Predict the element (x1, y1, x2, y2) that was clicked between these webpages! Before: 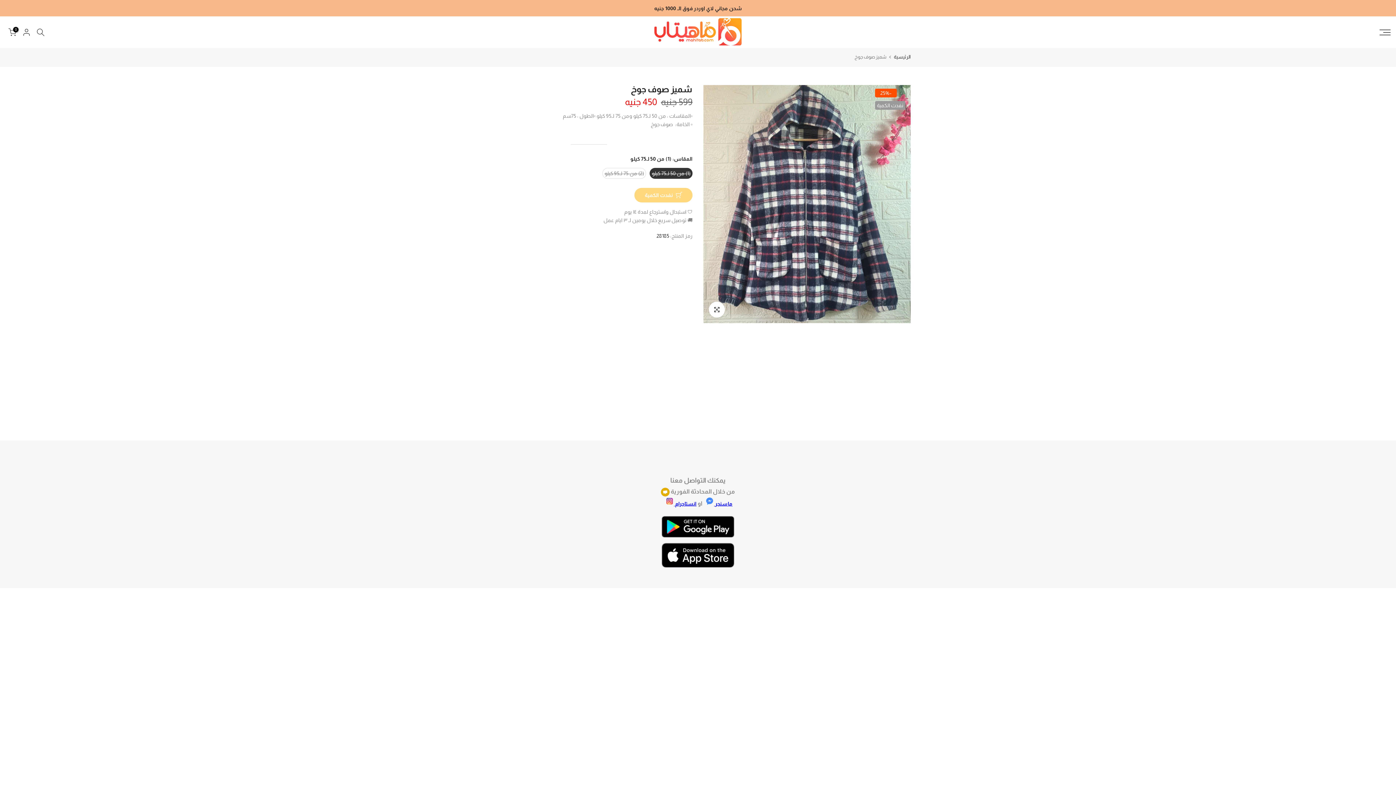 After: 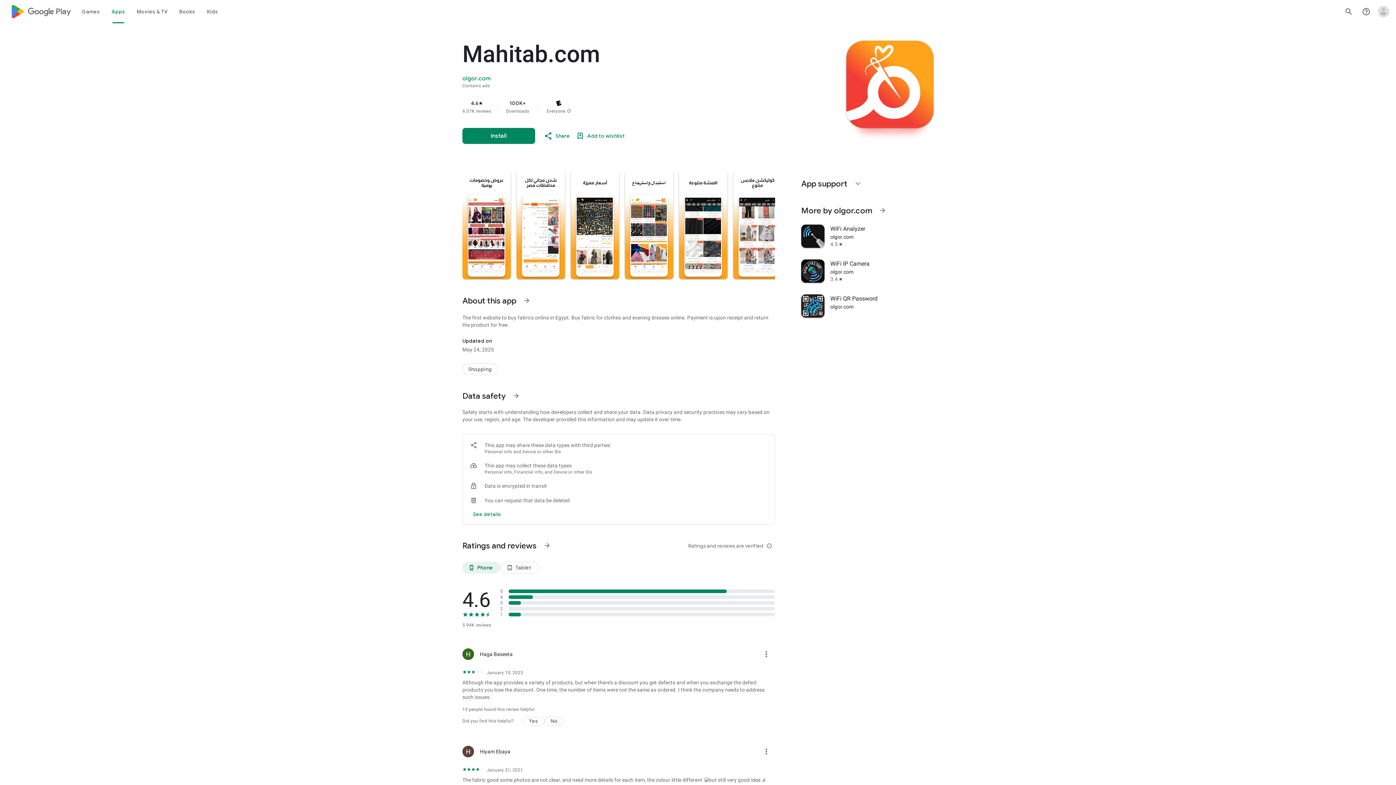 Action: bbox: (485, 516, 910, 537)